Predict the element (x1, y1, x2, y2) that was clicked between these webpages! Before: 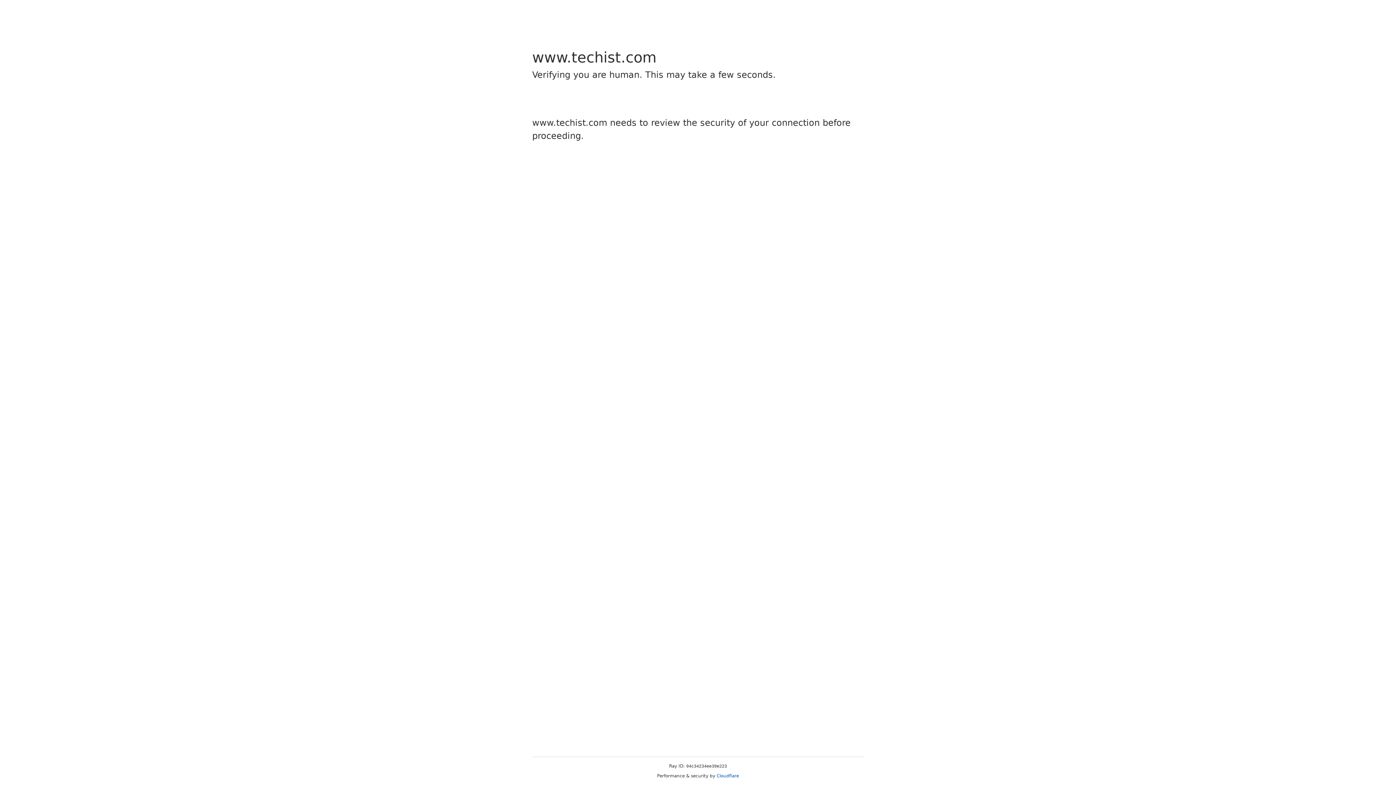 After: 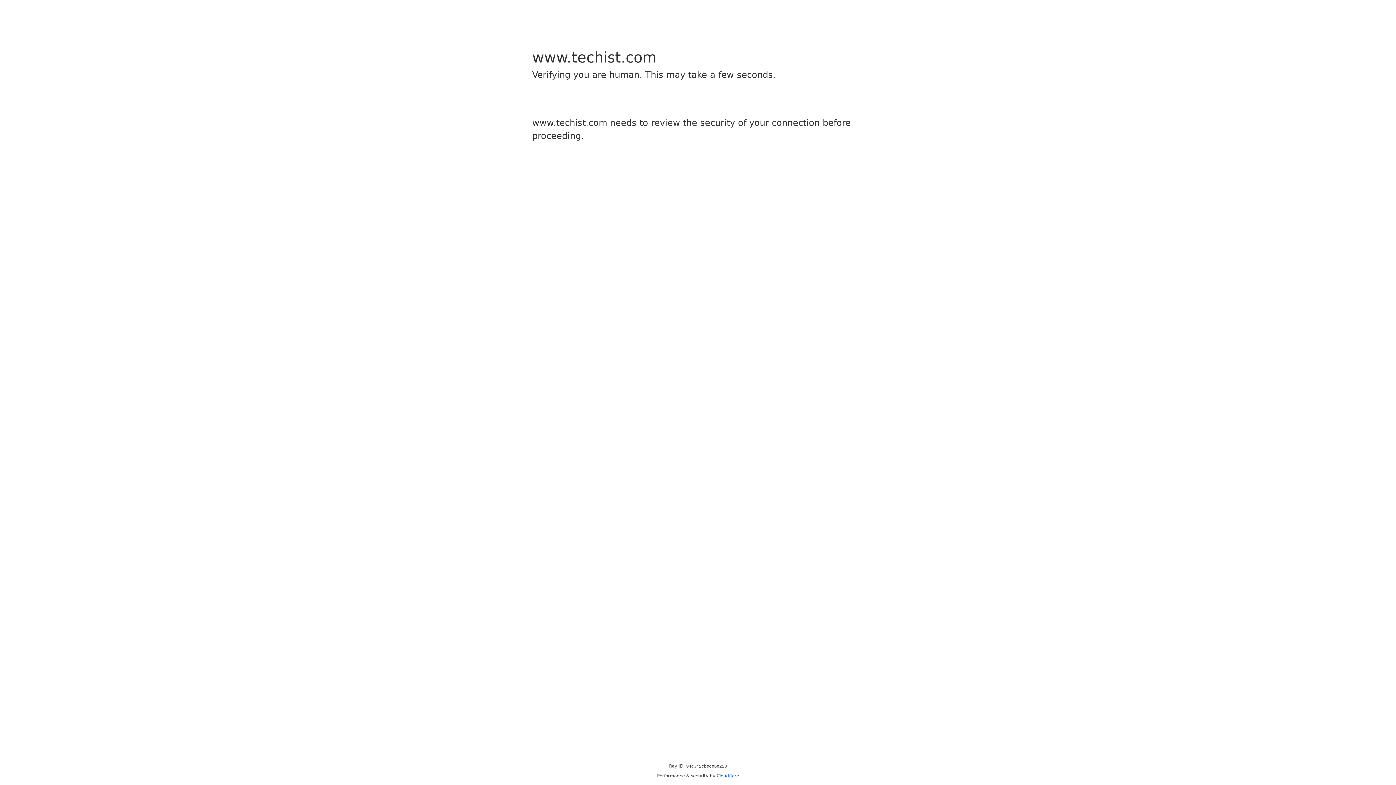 Action: label: Cloudflare bbox: (716, 773, 739, 778)